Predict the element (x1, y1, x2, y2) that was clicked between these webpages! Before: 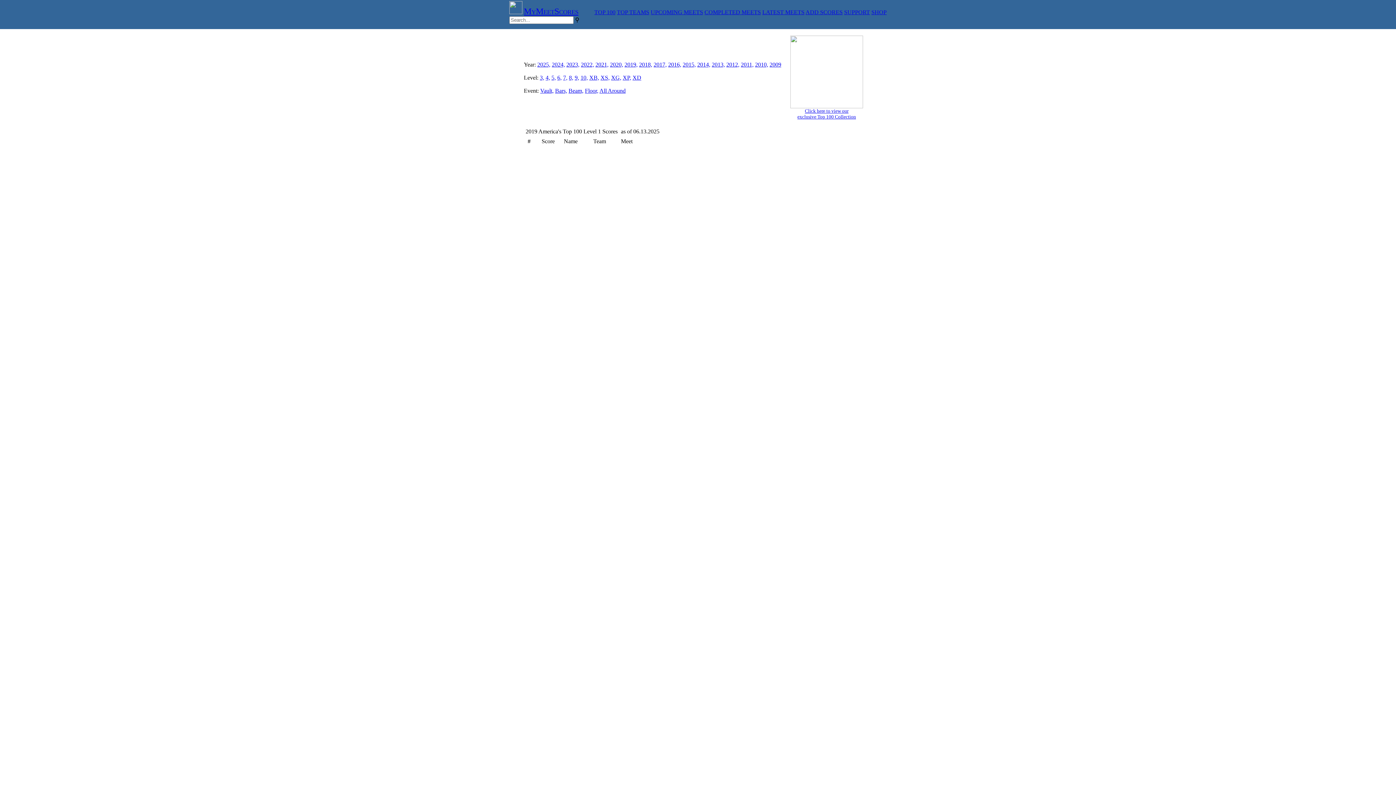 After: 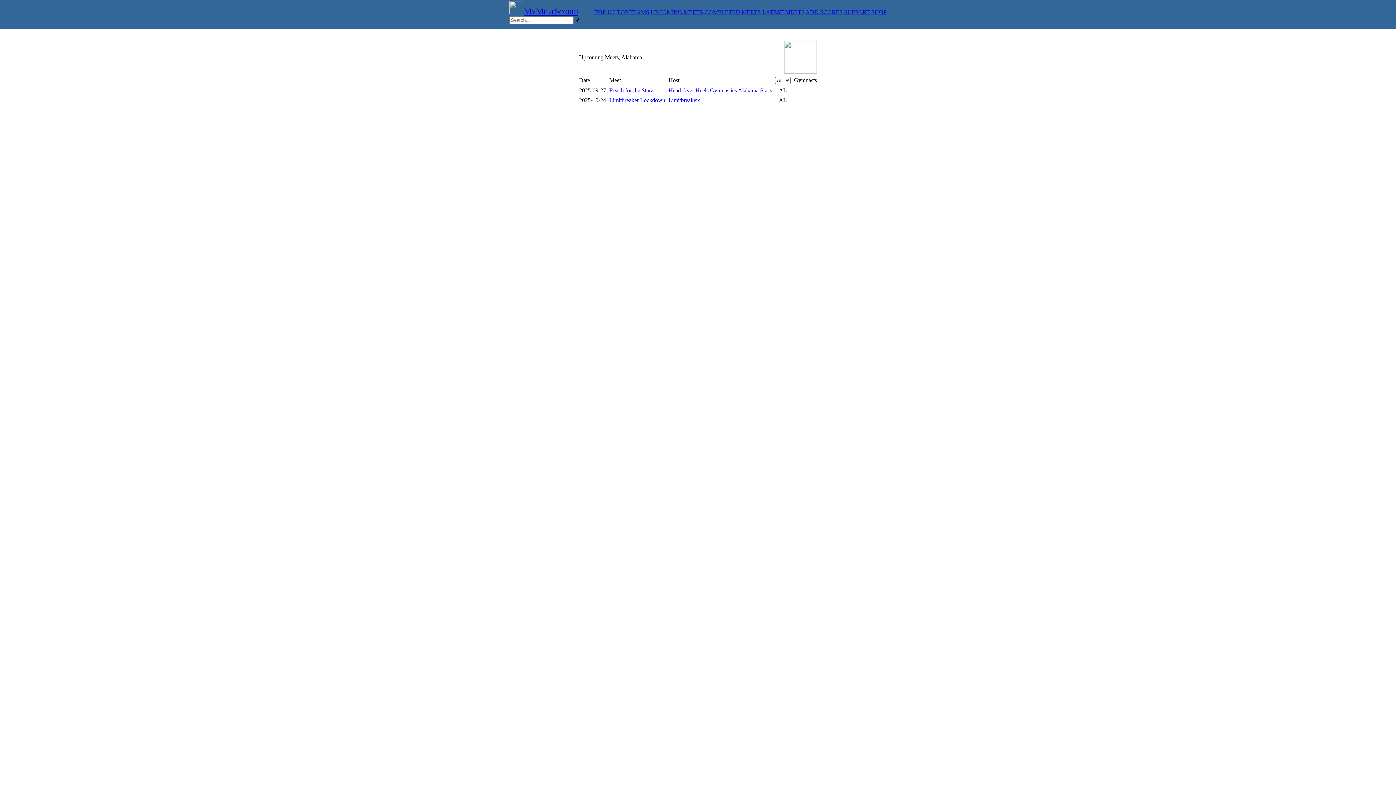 Action: bbox: (509, 9, 522, 15)